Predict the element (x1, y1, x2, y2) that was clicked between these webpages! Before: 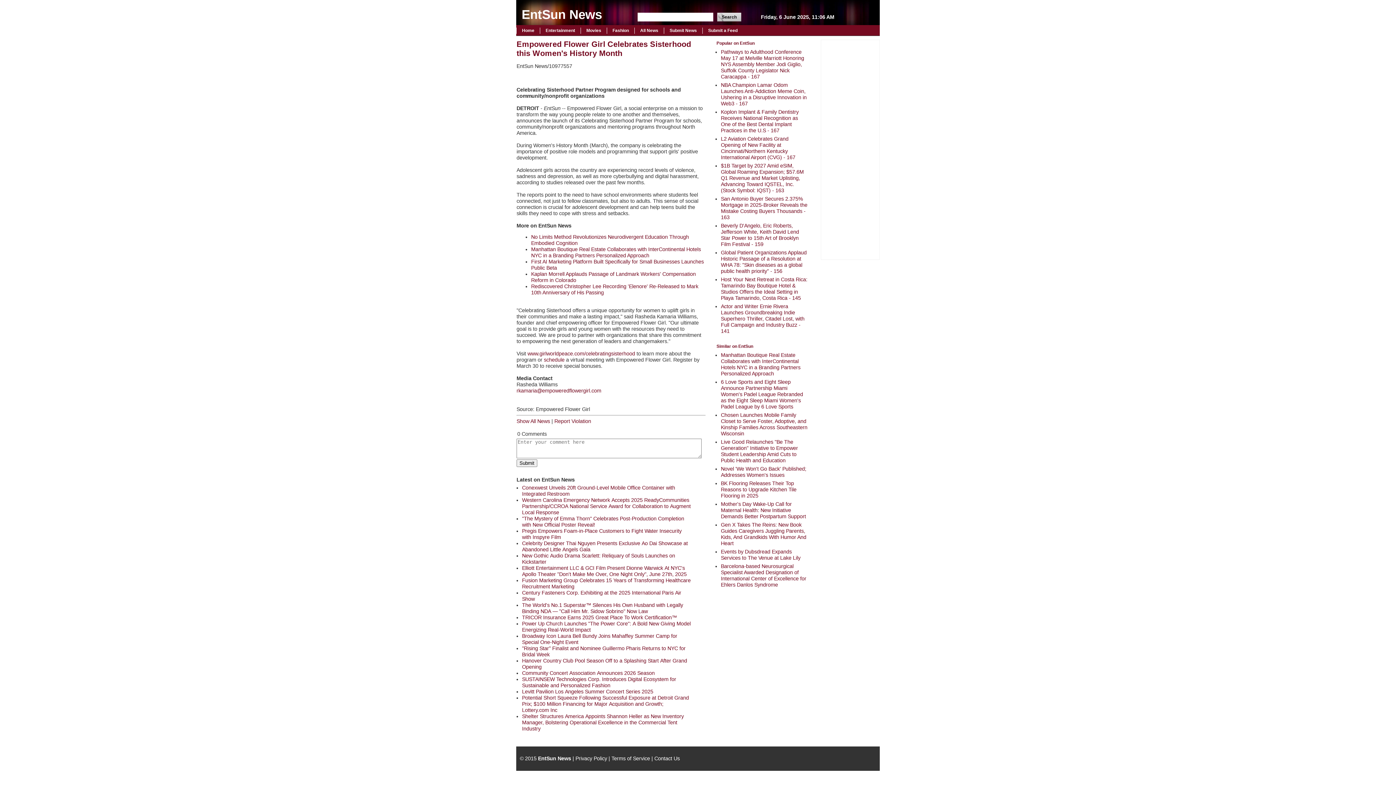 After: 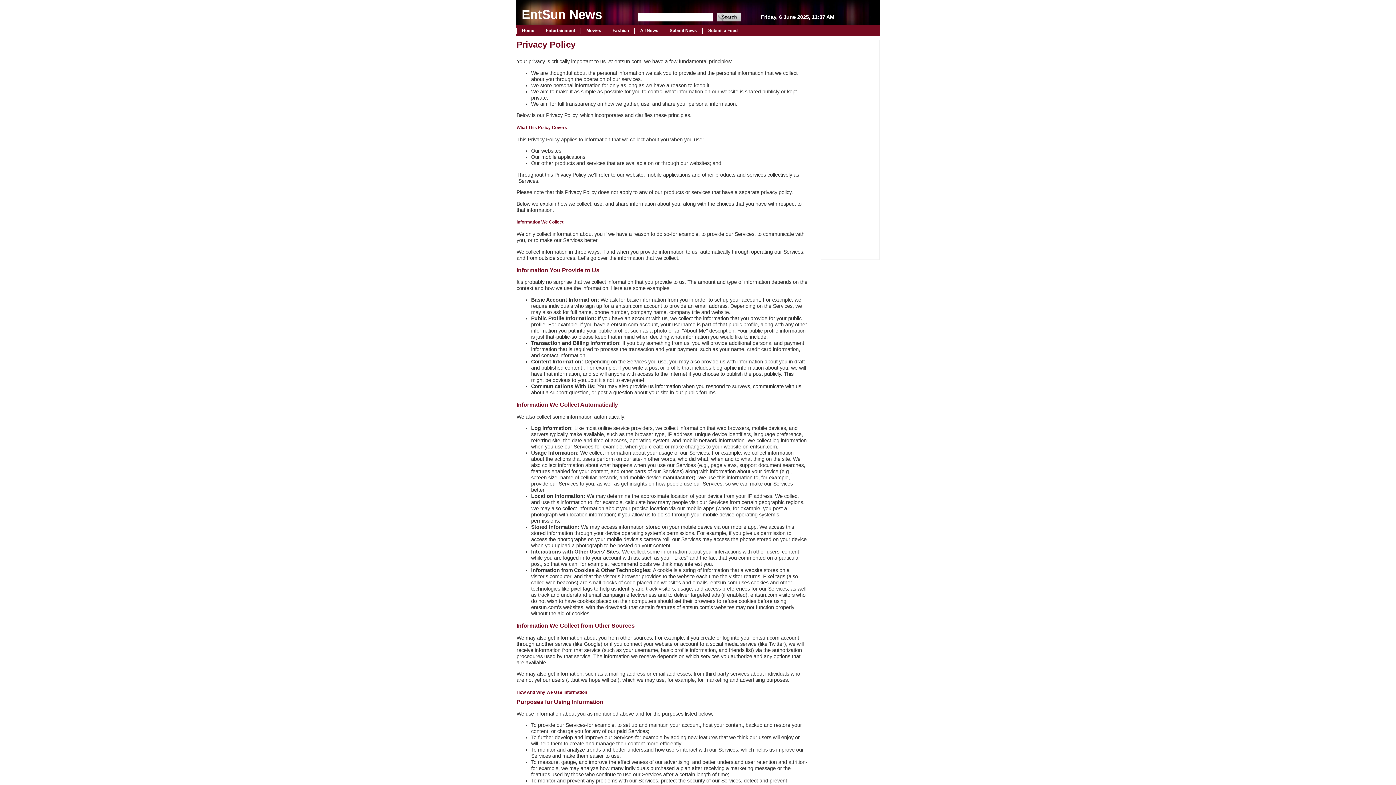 Action: bbox: (575, 756, 607, 761) label: Privacy Policy